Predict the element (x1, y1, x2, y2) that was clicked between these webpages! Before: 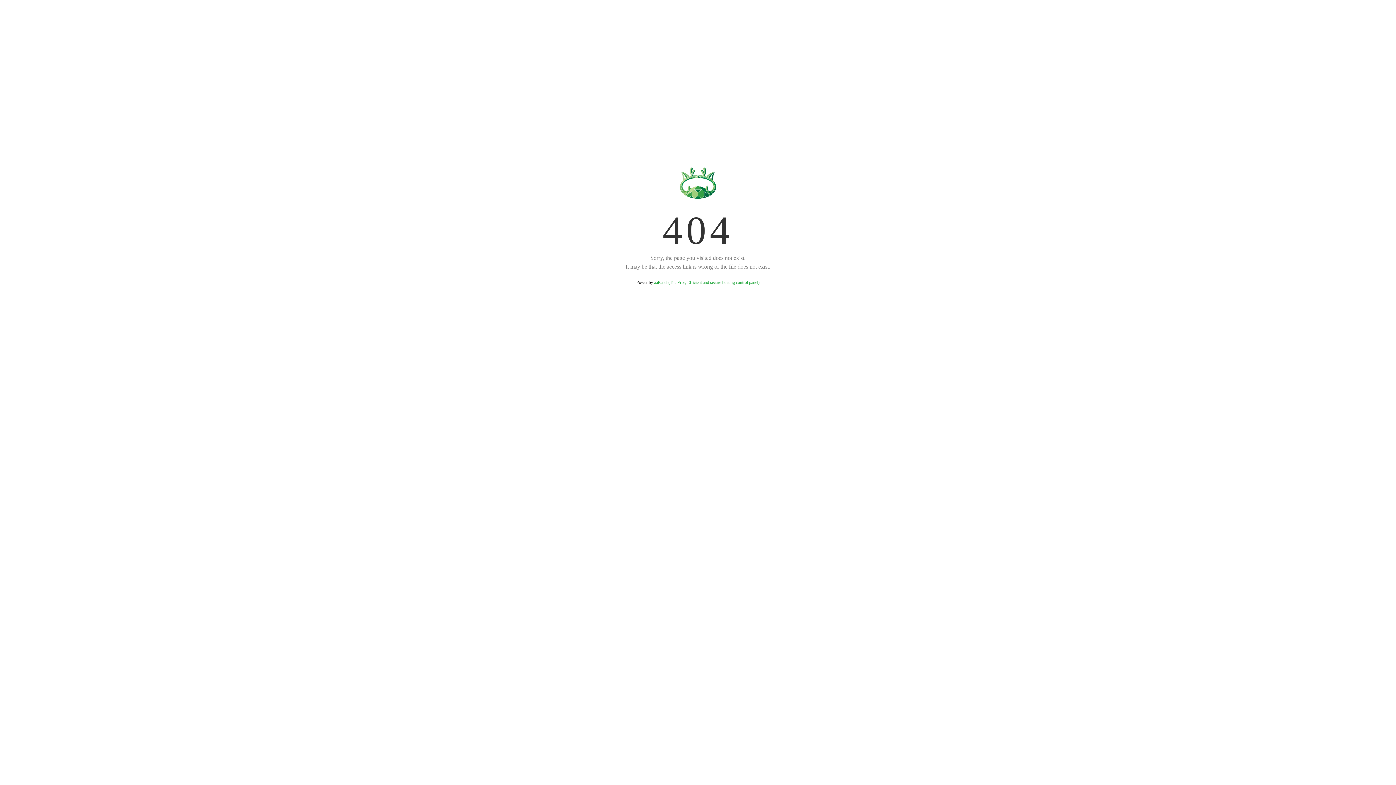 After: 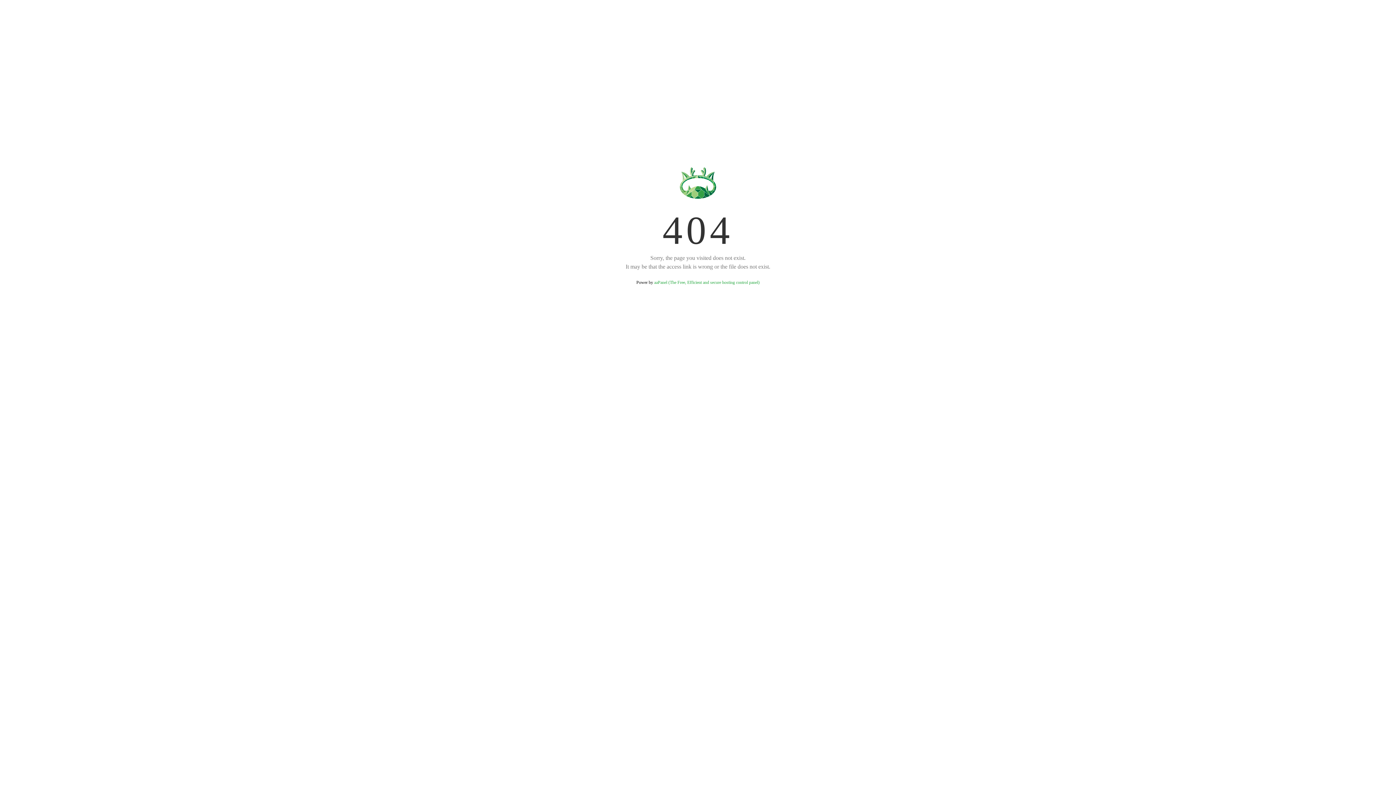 Action: bbox: (654, 280, 759, 285) label: aaPanel (The Free, Efficient and secure hosting control panel)